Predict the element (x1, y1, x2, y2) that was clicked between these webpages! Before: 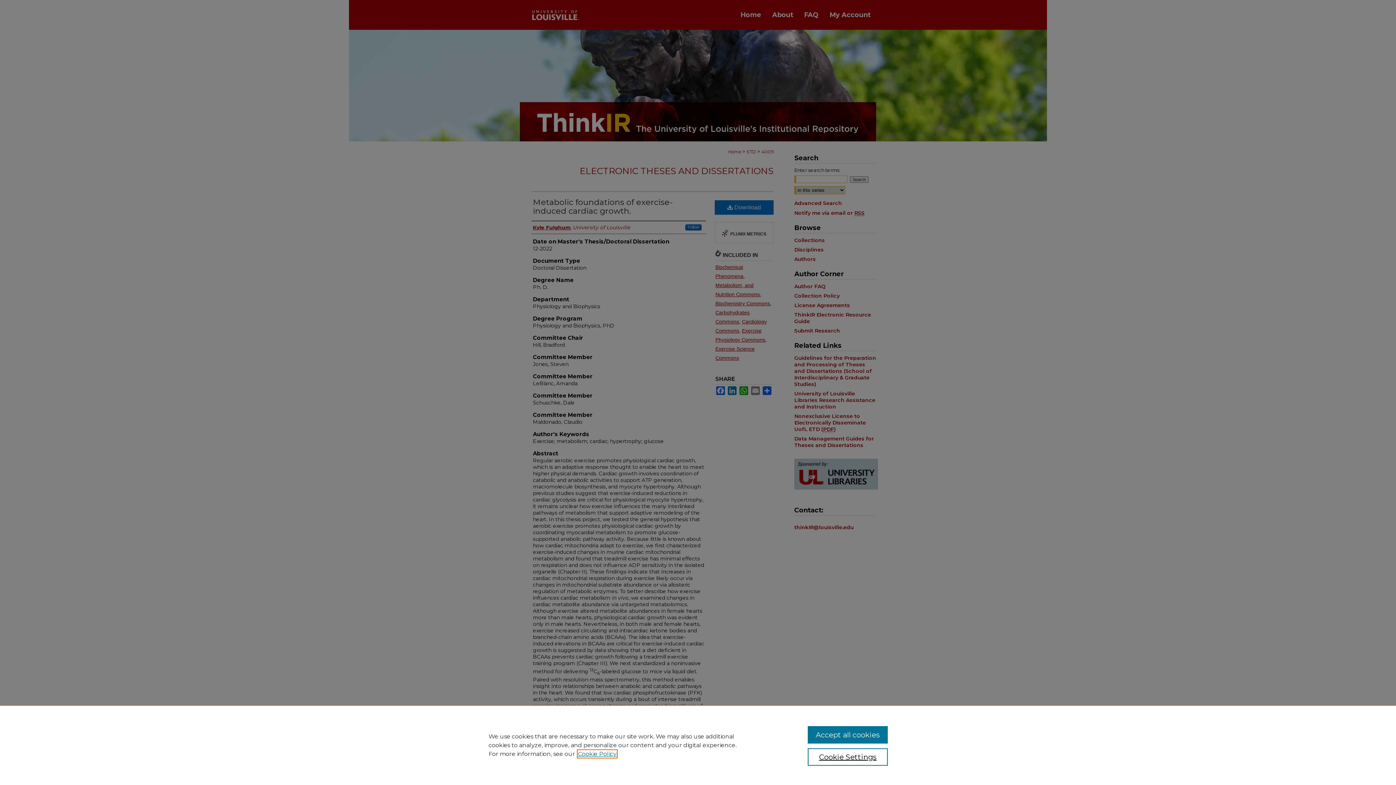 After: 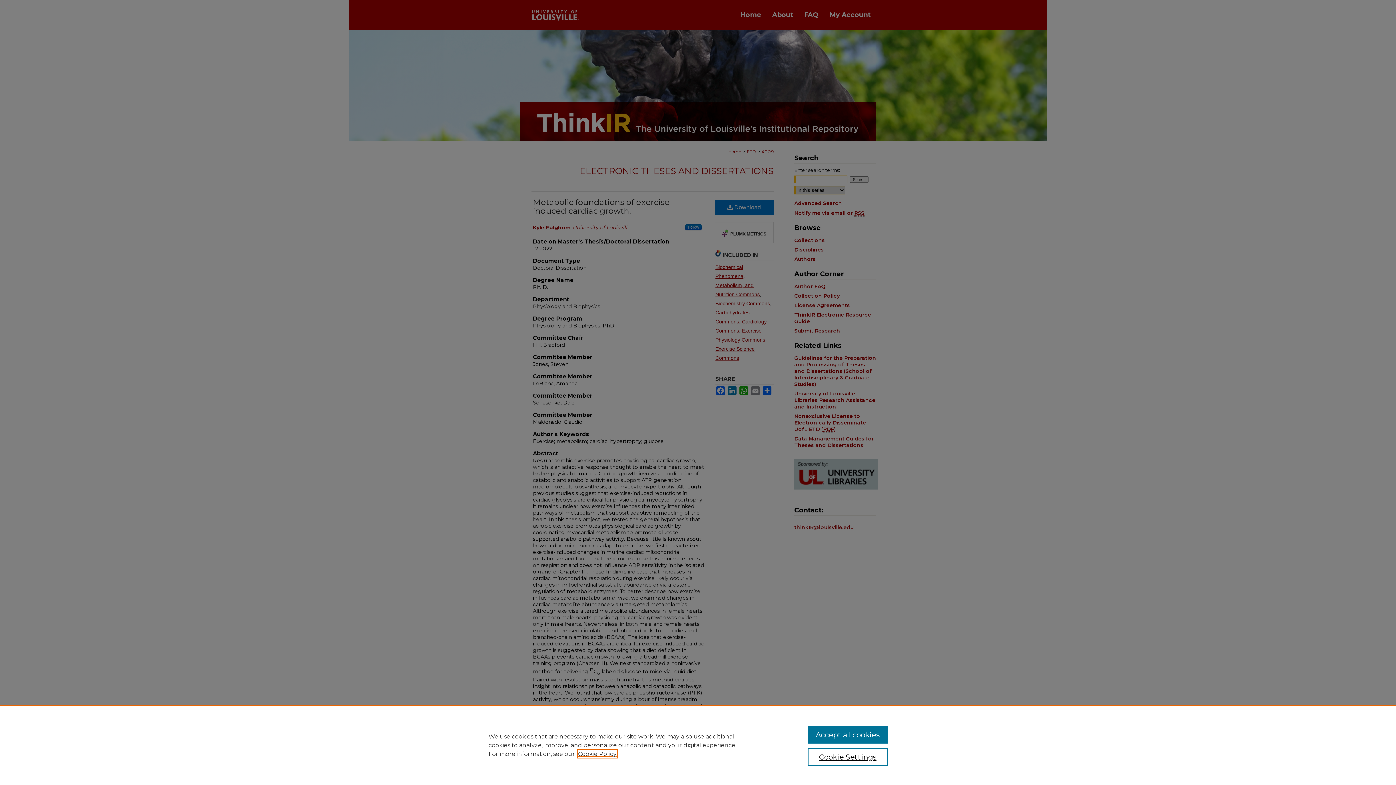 Action: bbox: (578, 750, 616, 757) label: , opens in a new tab